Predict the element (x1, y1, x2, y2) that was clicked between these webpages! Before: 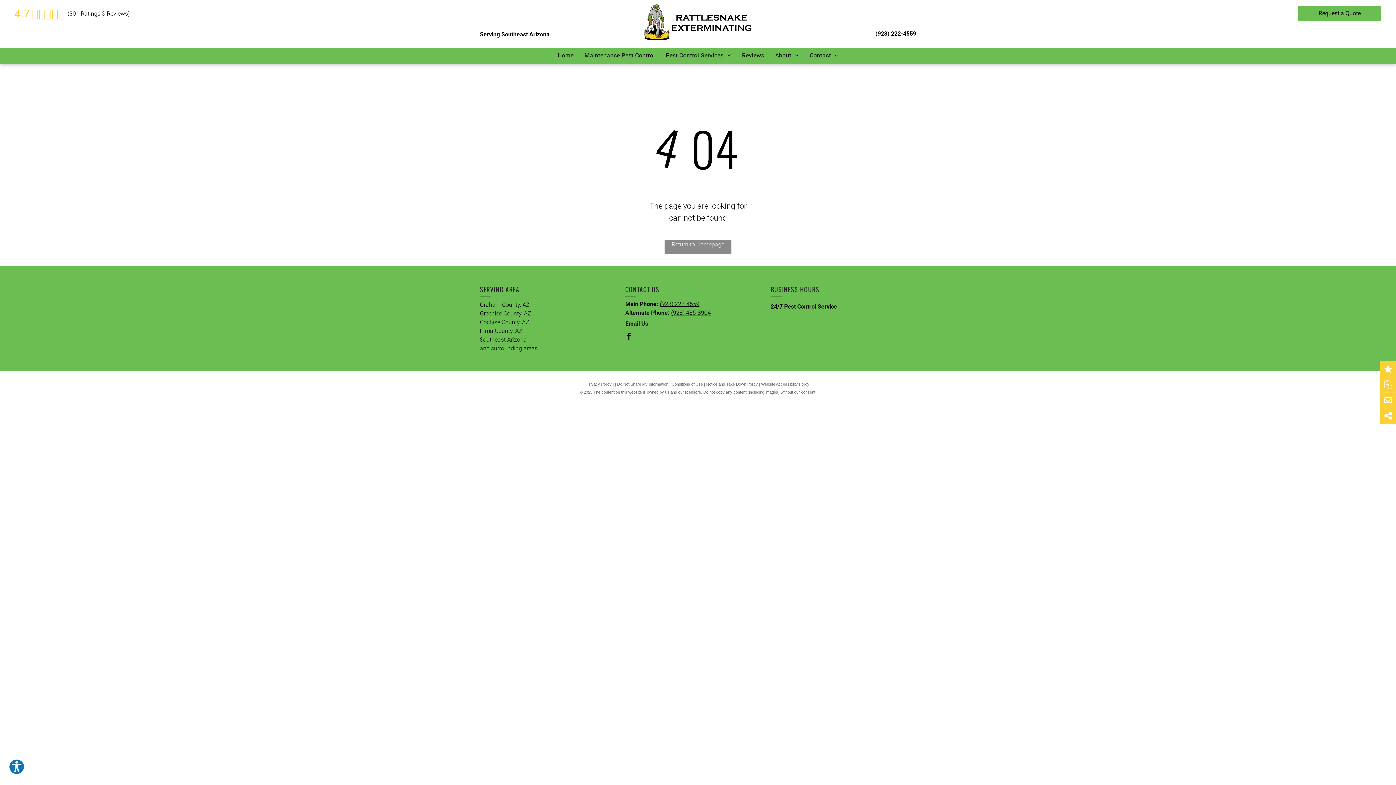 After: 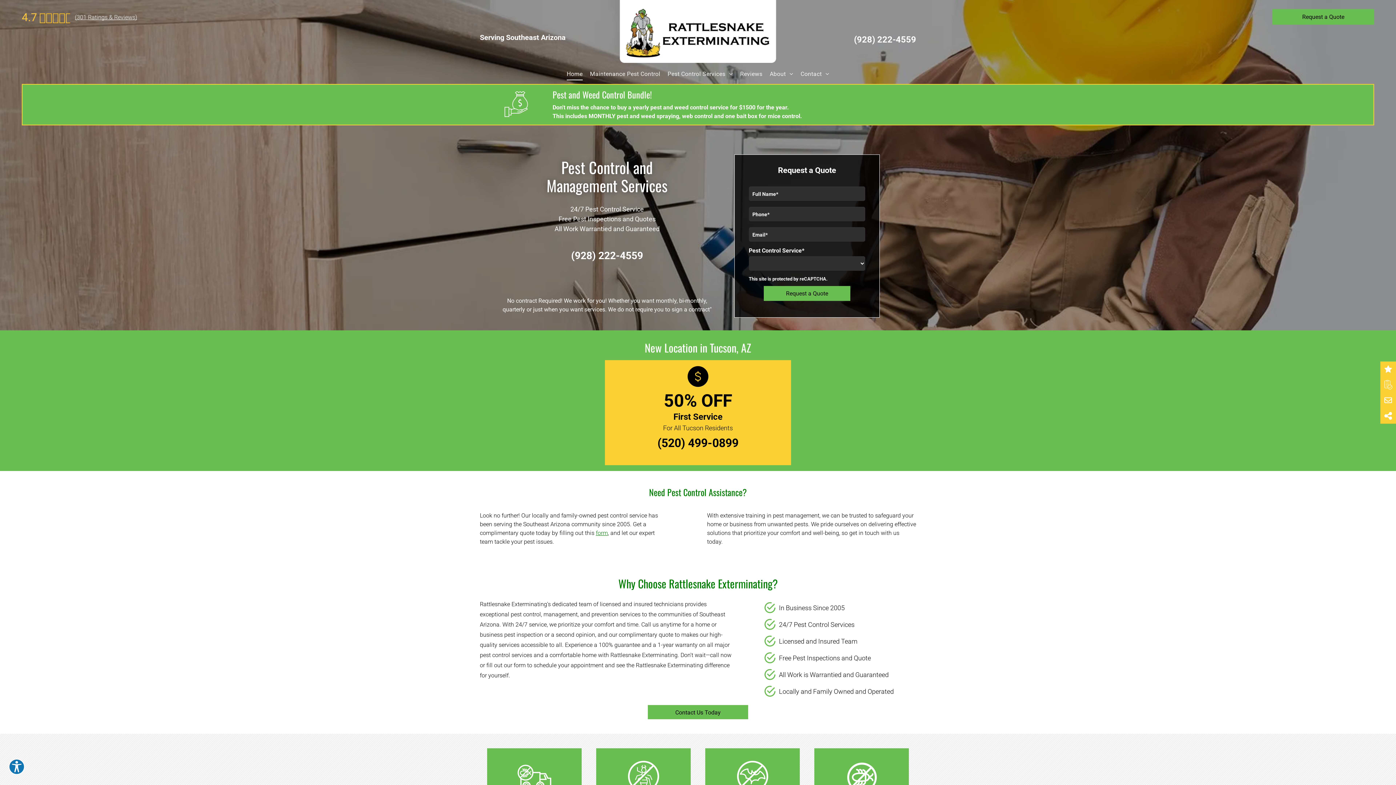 Action: label: Return to Homepage bbox: (664, 240, 731, 253)